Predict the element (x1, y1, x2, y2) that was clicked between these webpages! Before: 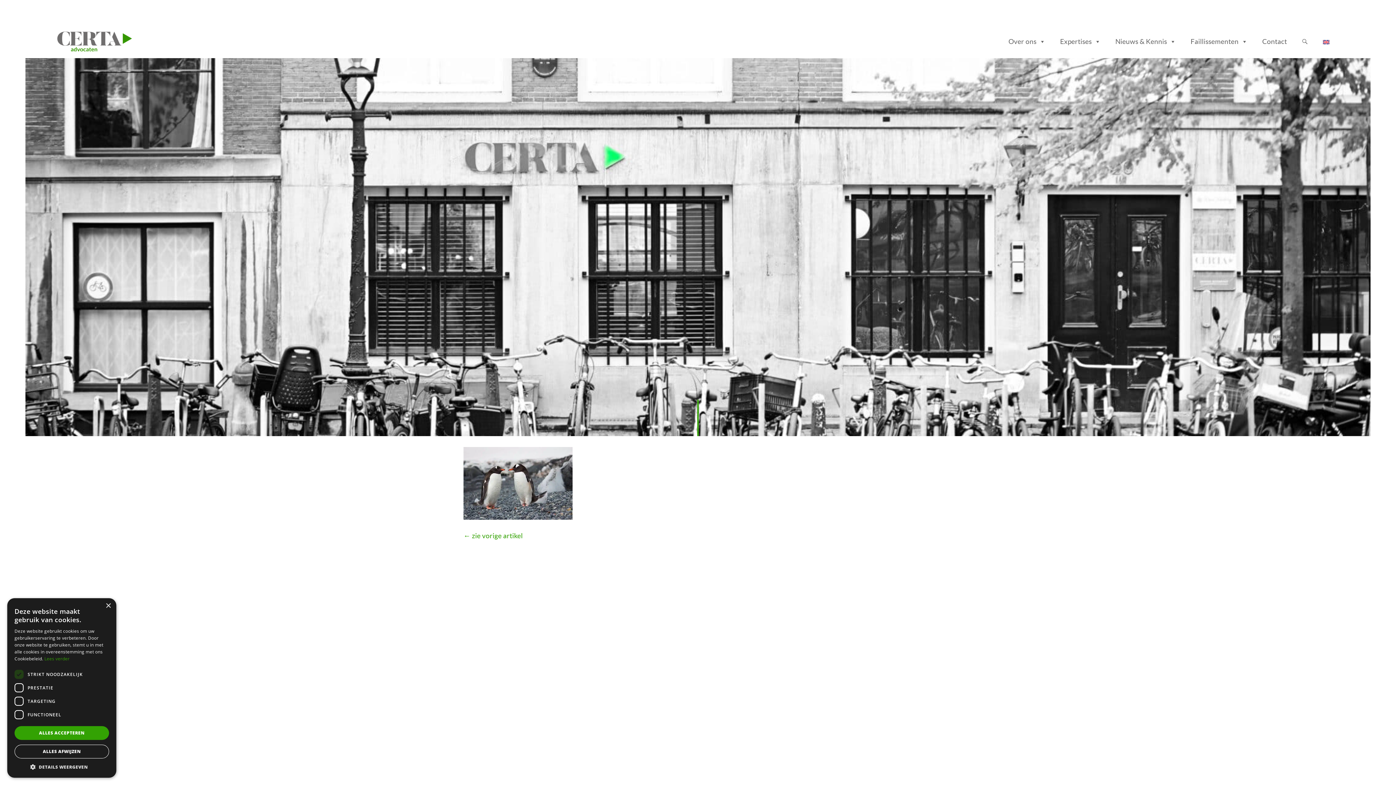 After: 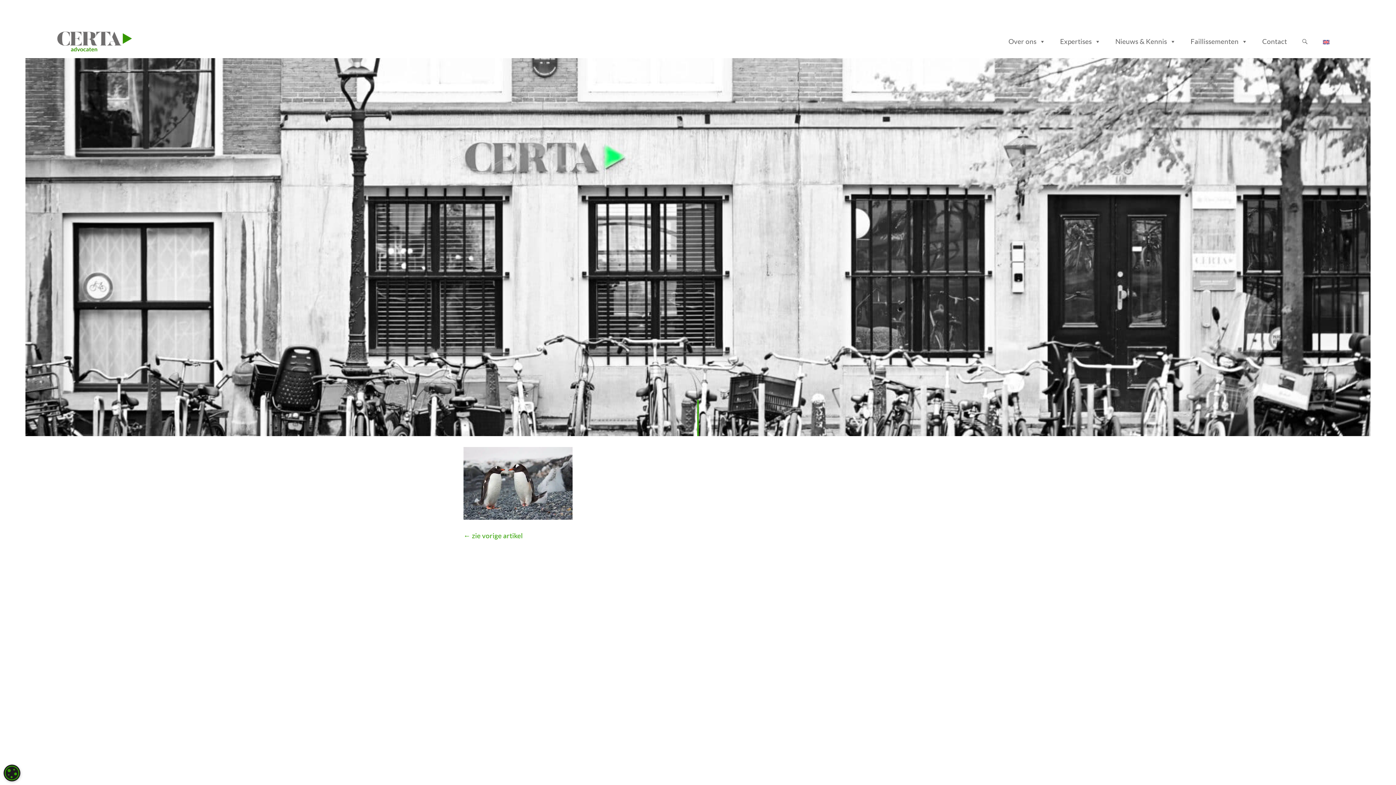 Action: bbox: (105, 603, 110, 609) label: Close